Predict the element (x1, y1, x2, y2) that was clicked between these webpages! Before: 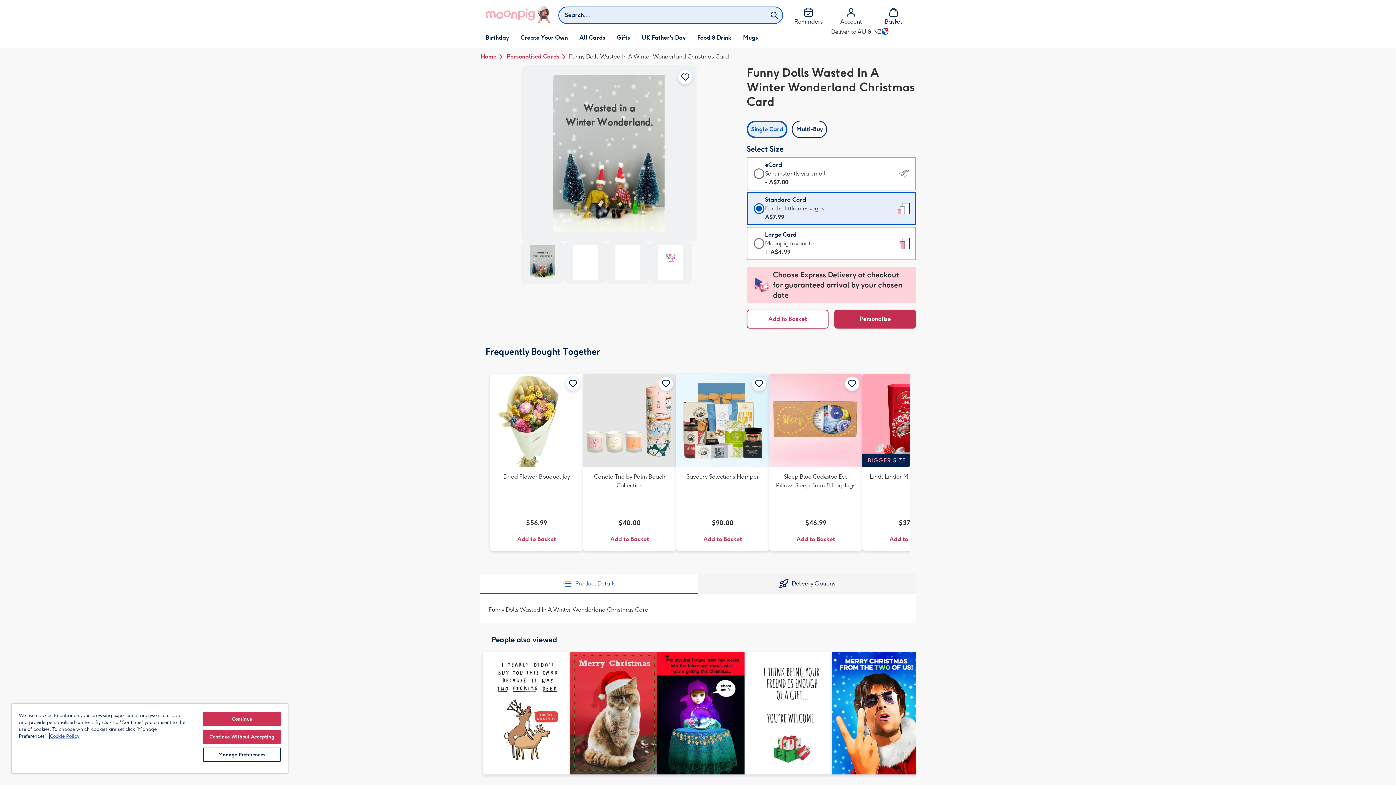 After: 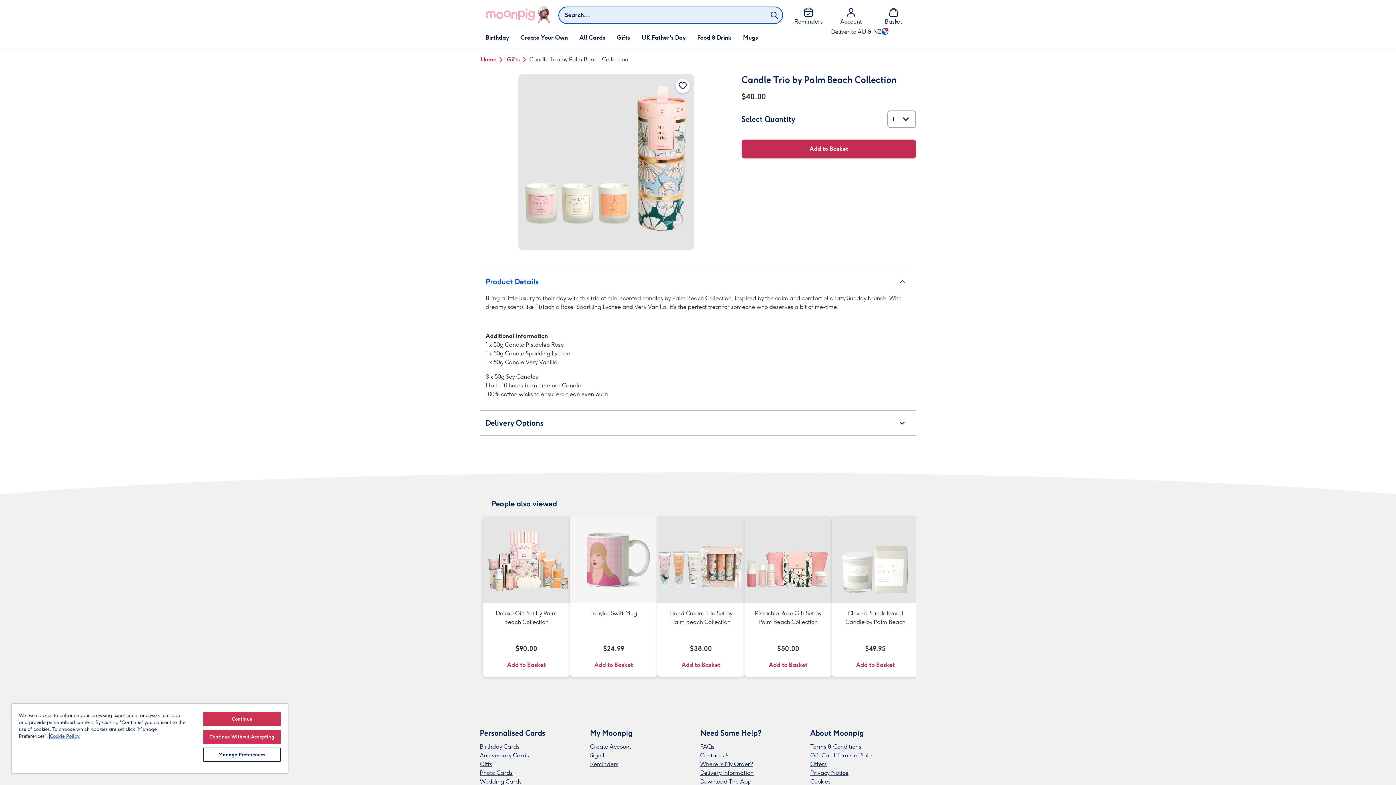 Action: bbox: (583, 373, 676, 551)